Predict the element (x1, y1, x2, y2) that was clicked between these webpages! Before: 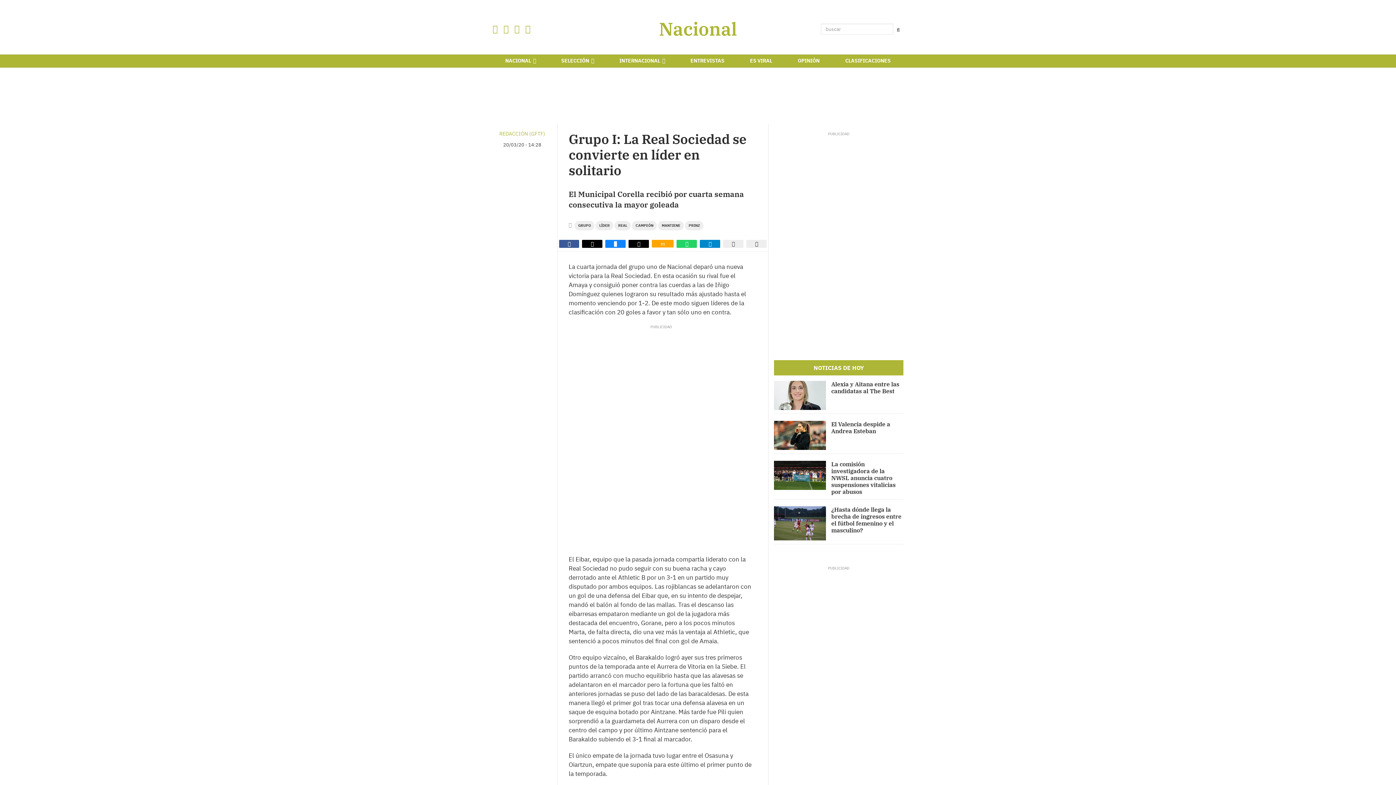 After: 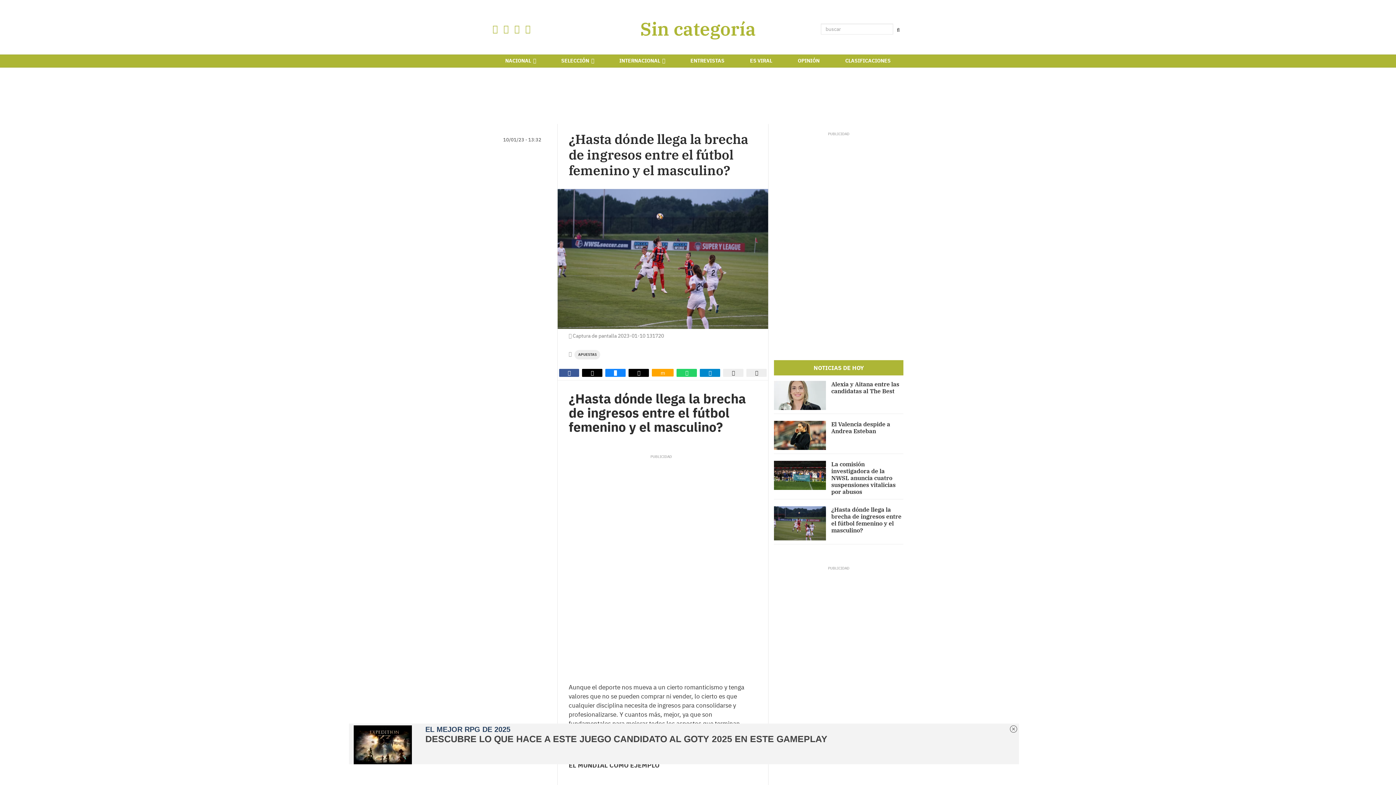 Action: bbox: (831, 506, 901, 534) label: ¿Hasta dónde llega la brecha de ingresos entre el fútbol femenino y el masculino?